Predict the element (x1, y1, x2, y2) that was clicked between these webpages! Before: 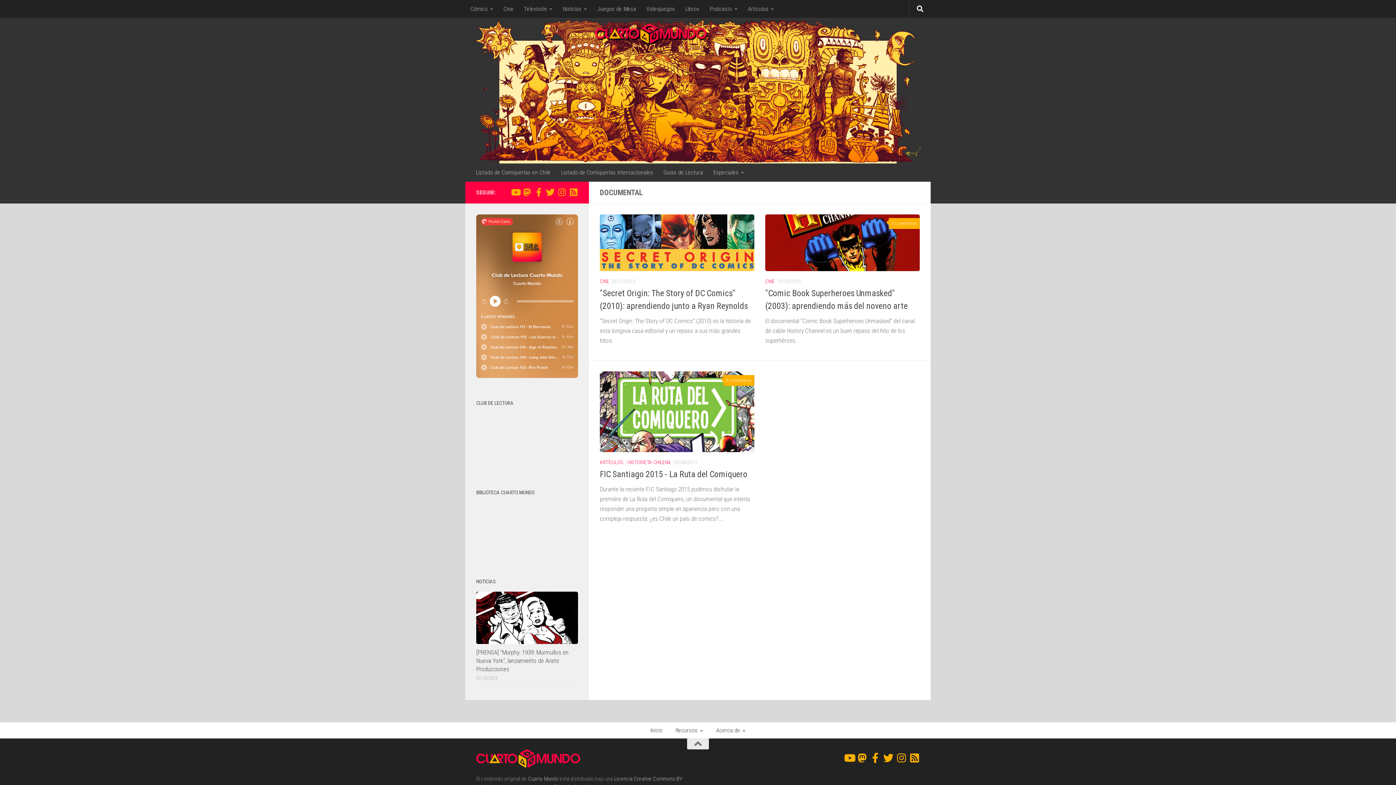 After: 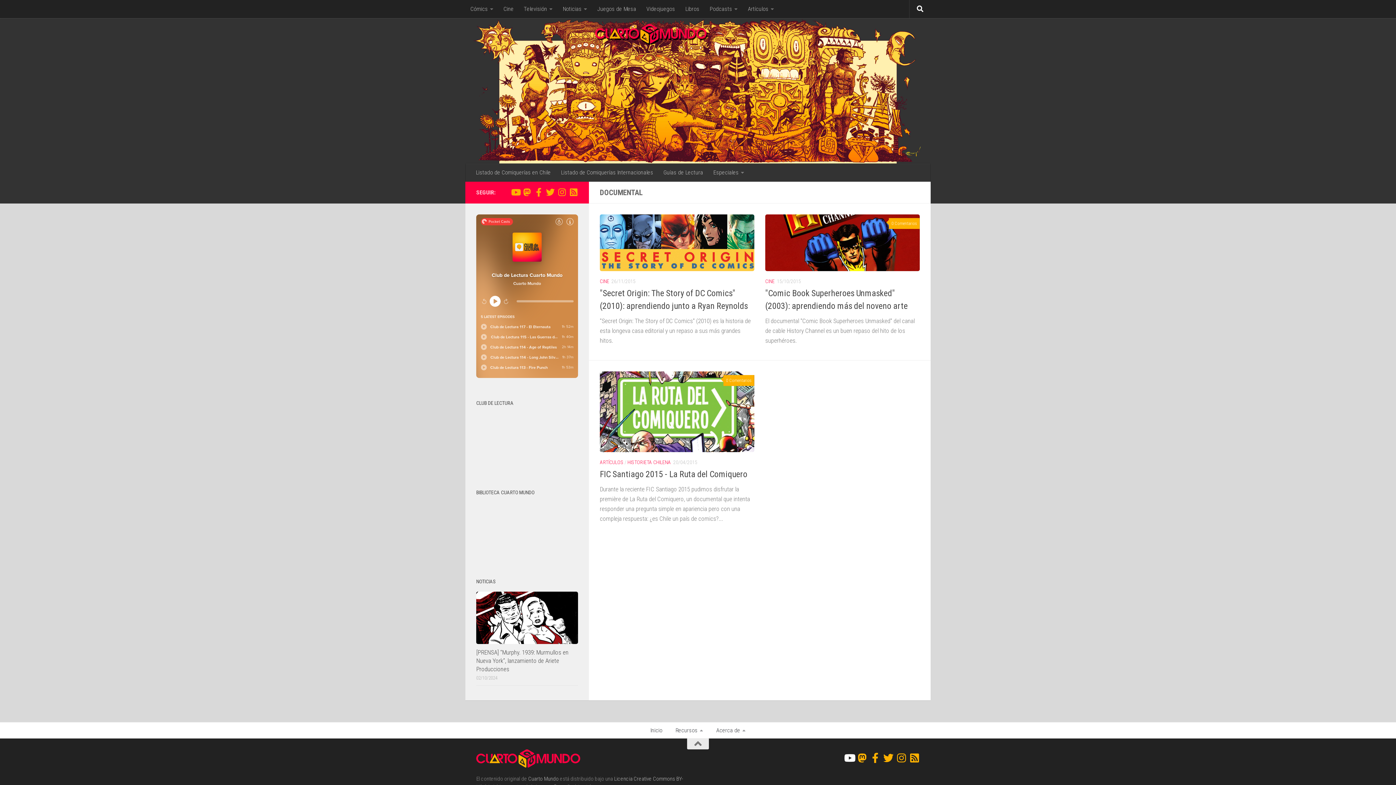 Action: label: Ve nuestro contenido exclusivo en YouTube bbox: (844, 753, 854, 763)